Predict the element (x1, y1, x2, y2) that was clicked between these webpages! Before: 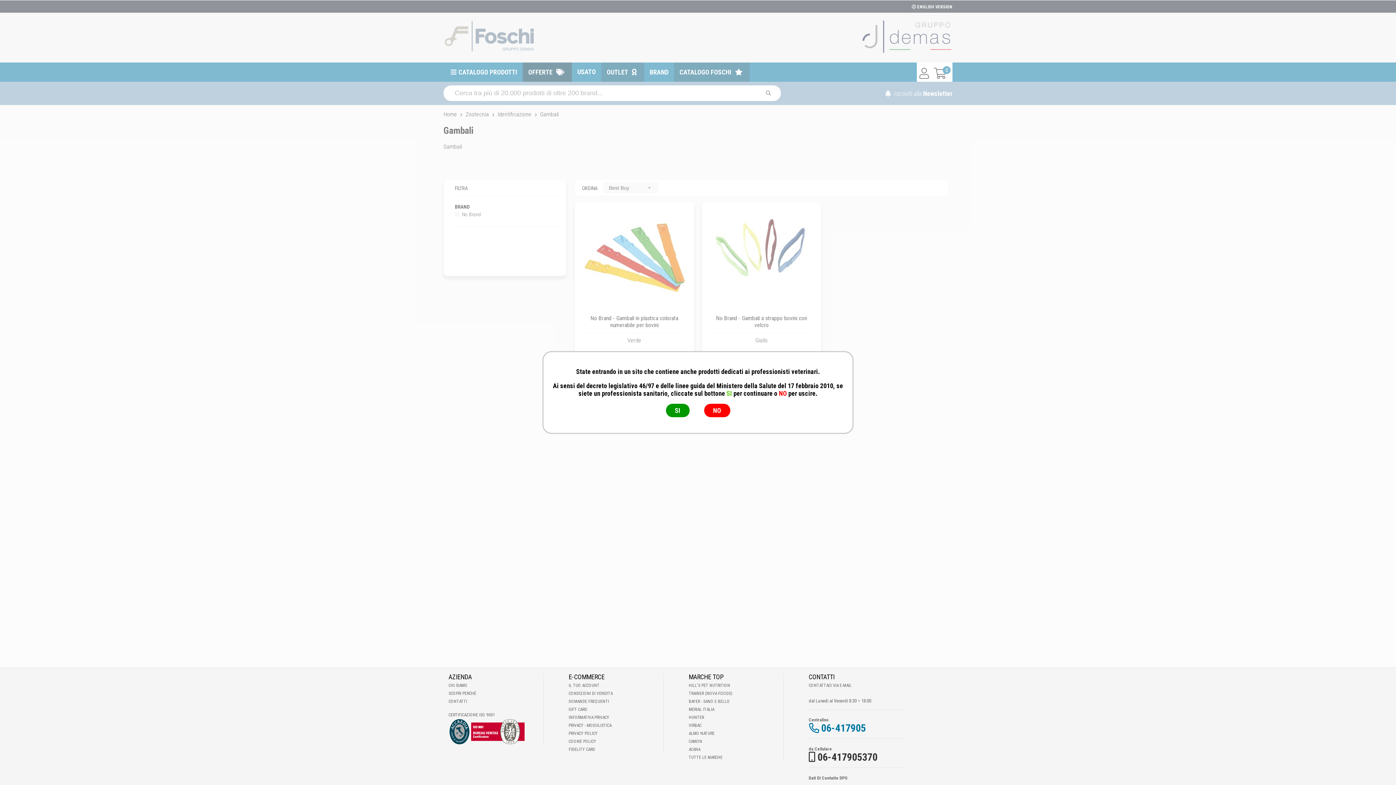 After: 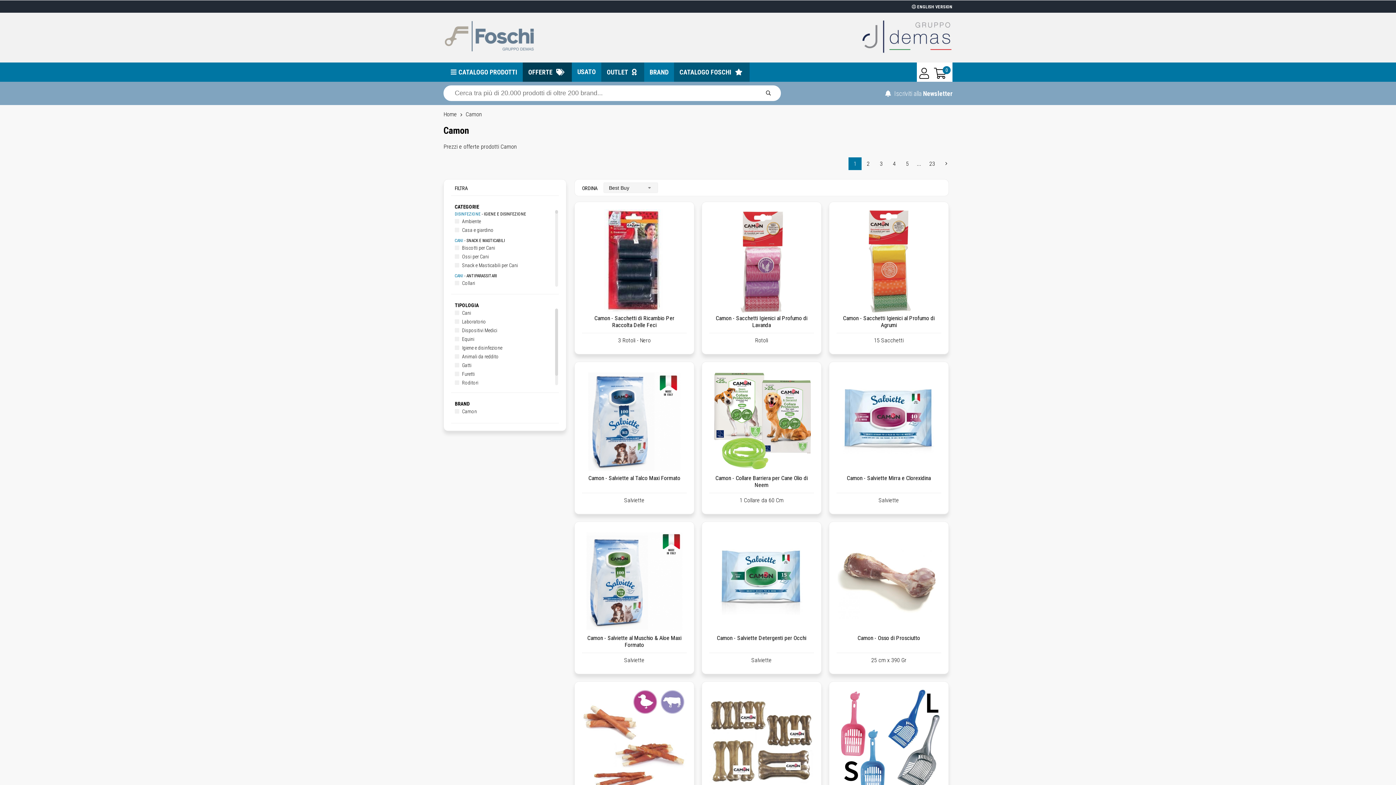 Action: label: CAMON bbox: (688, 739, 702, 744)